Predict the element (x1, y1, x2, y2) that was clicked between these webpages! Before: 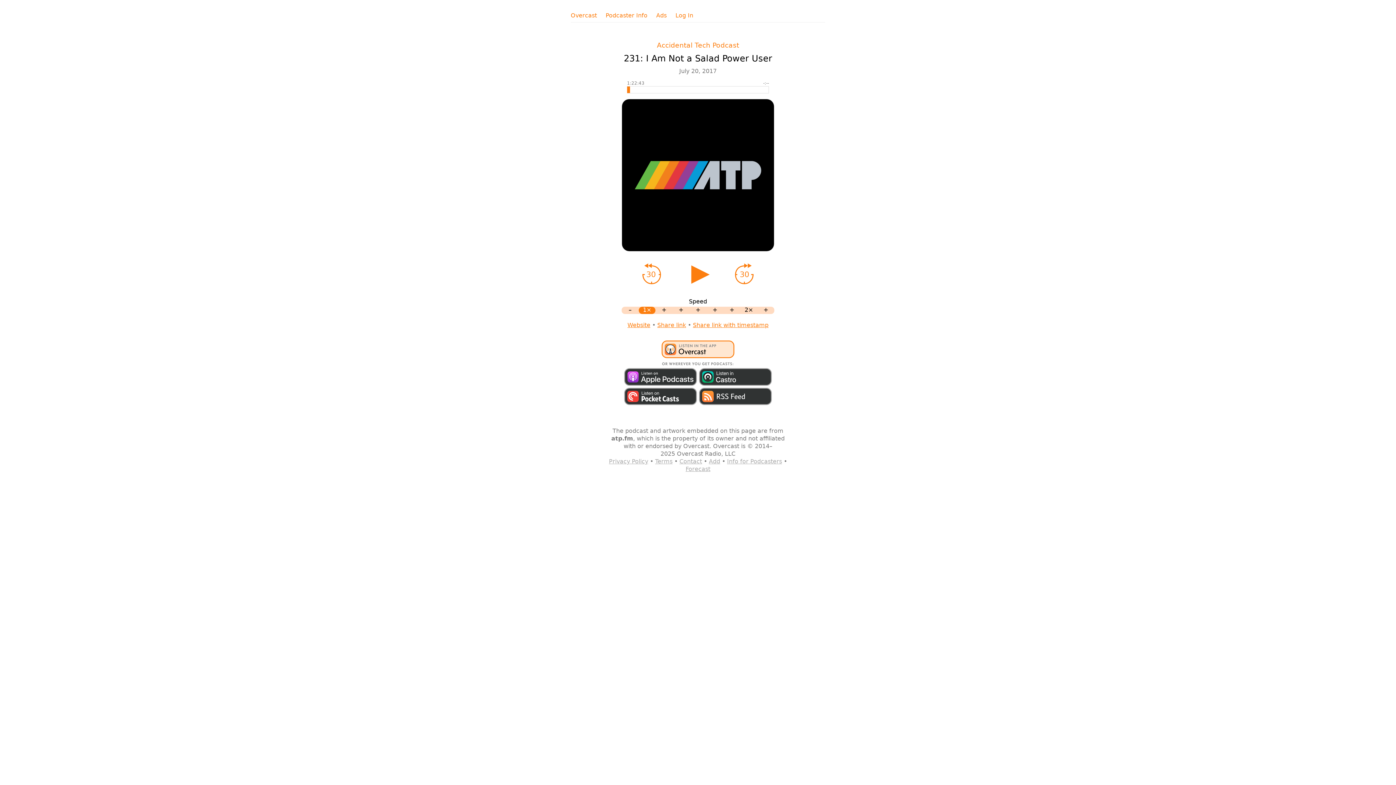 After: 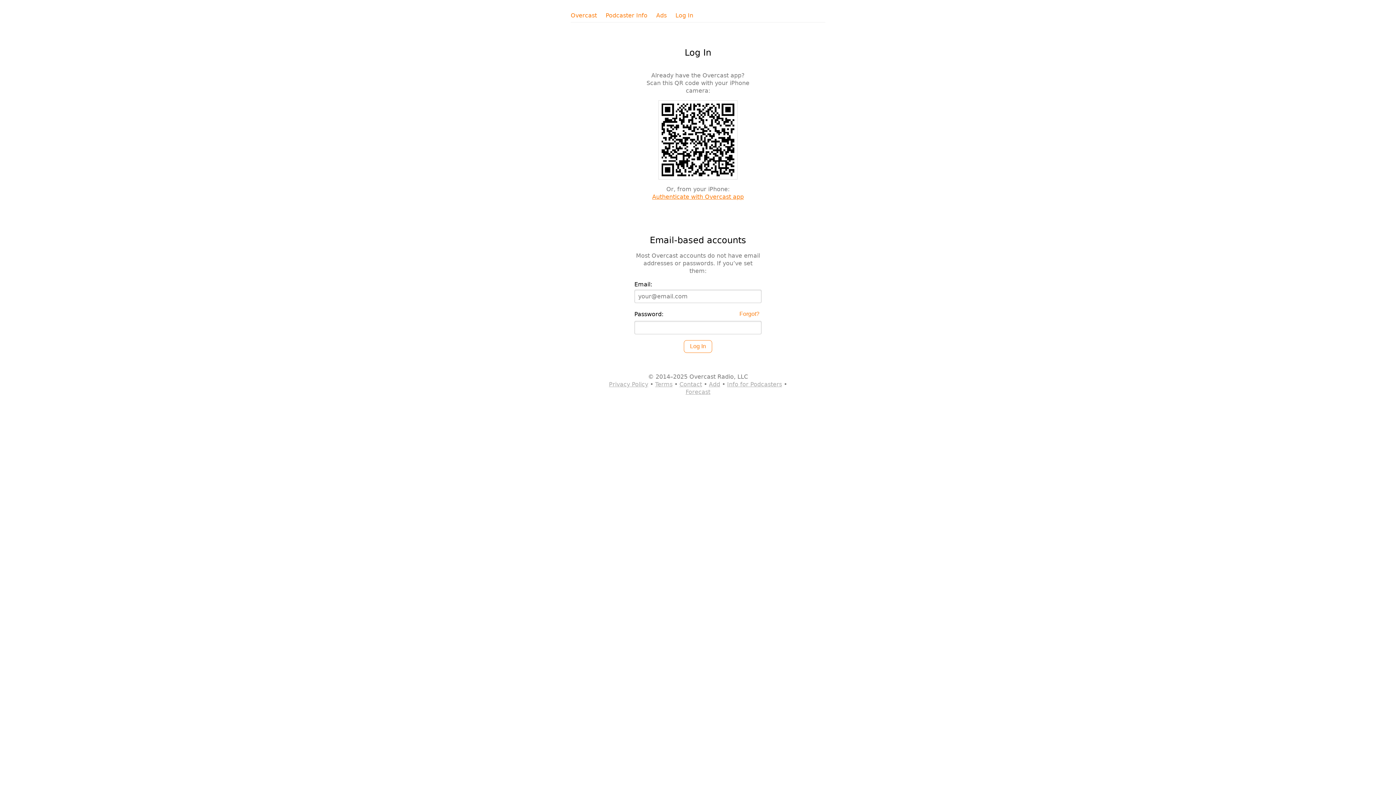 Action: label: Log In bbox: (675, 11, 693, 19)